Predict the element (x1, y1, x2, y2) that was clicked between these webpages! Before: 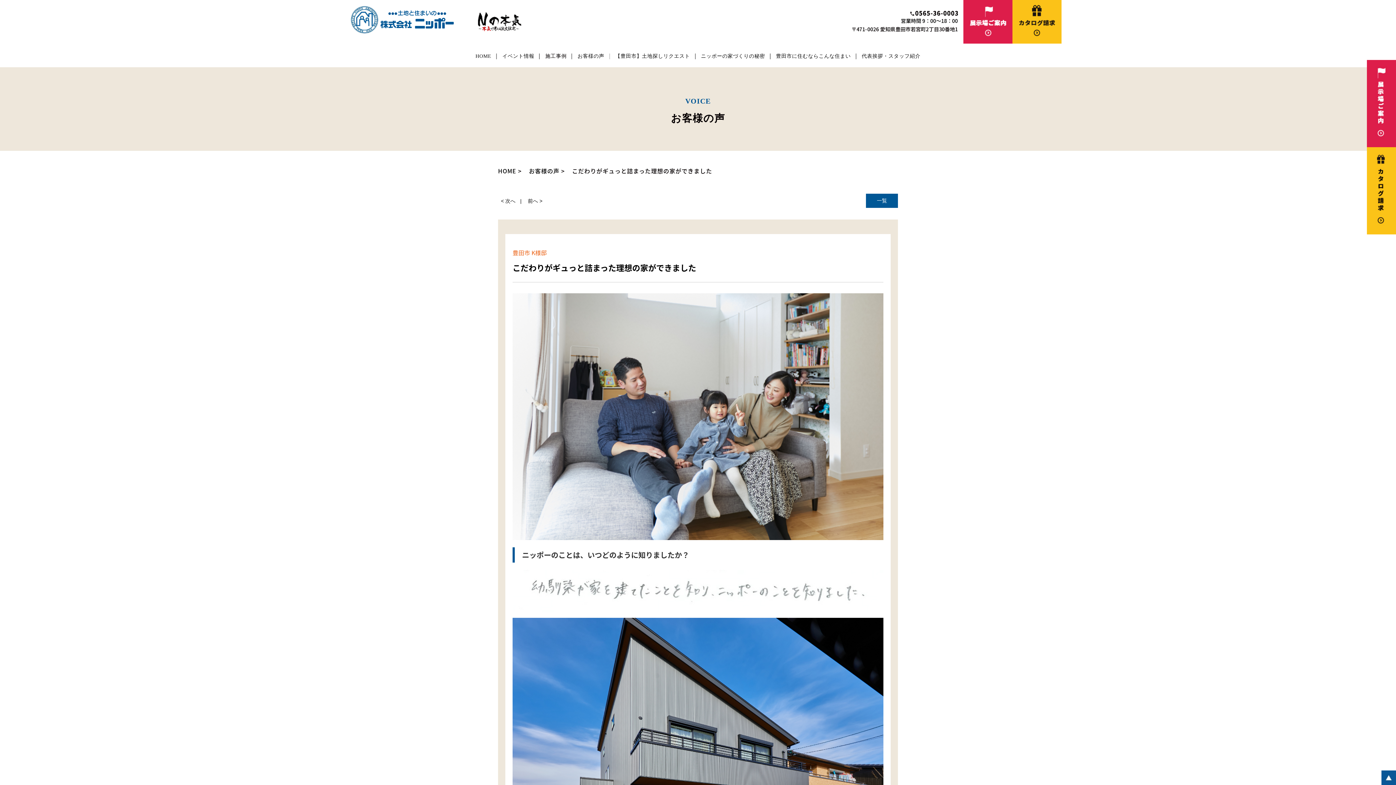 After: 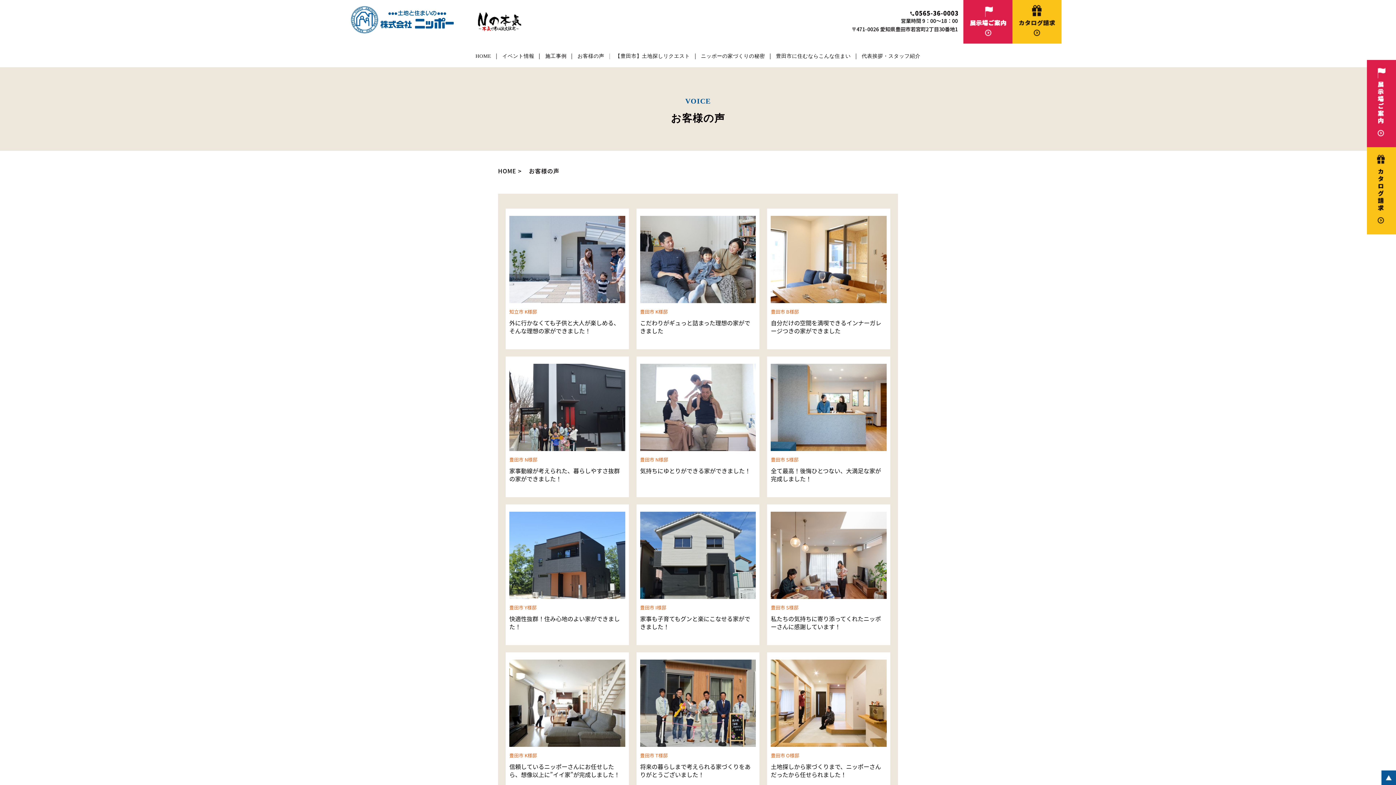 Action: bbox: (529, 166, 559, 175) label: お客様の声